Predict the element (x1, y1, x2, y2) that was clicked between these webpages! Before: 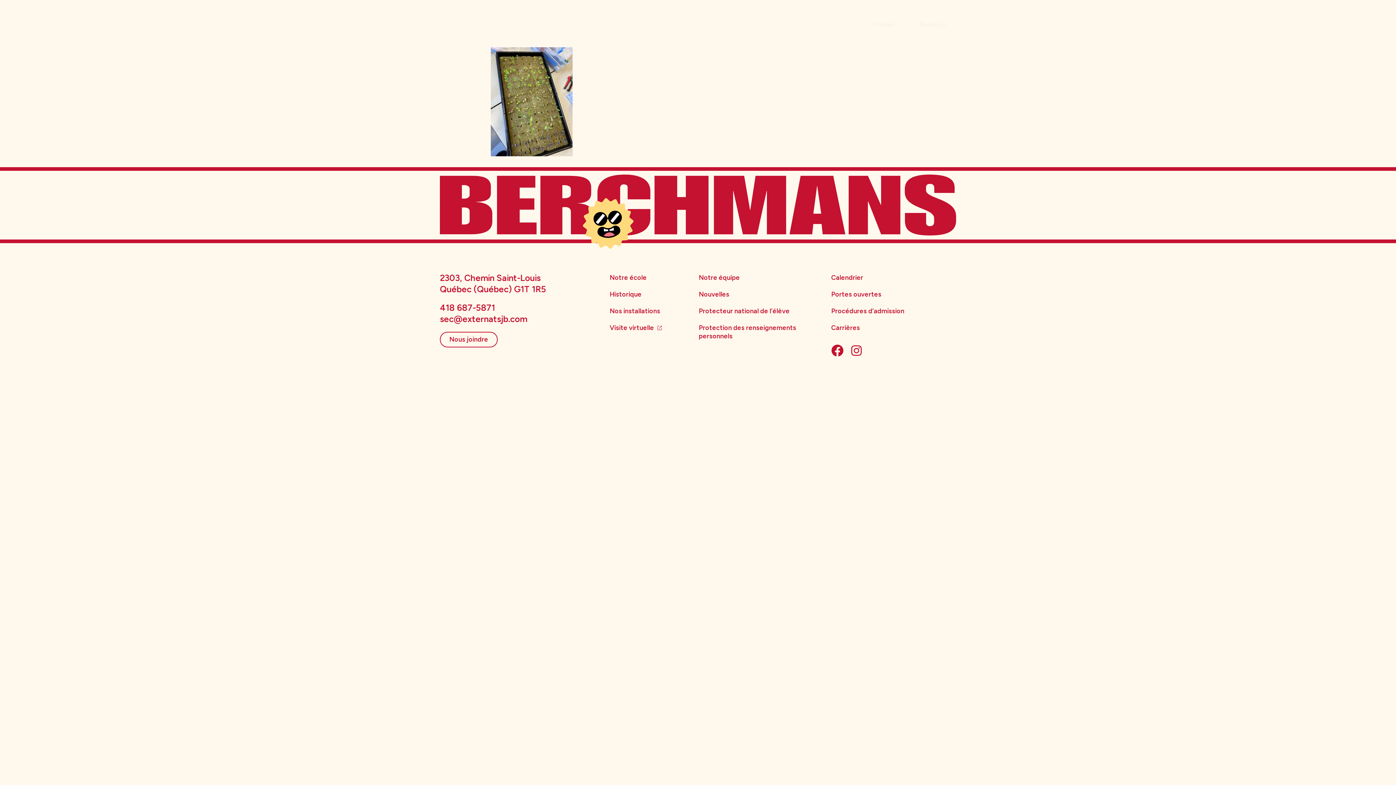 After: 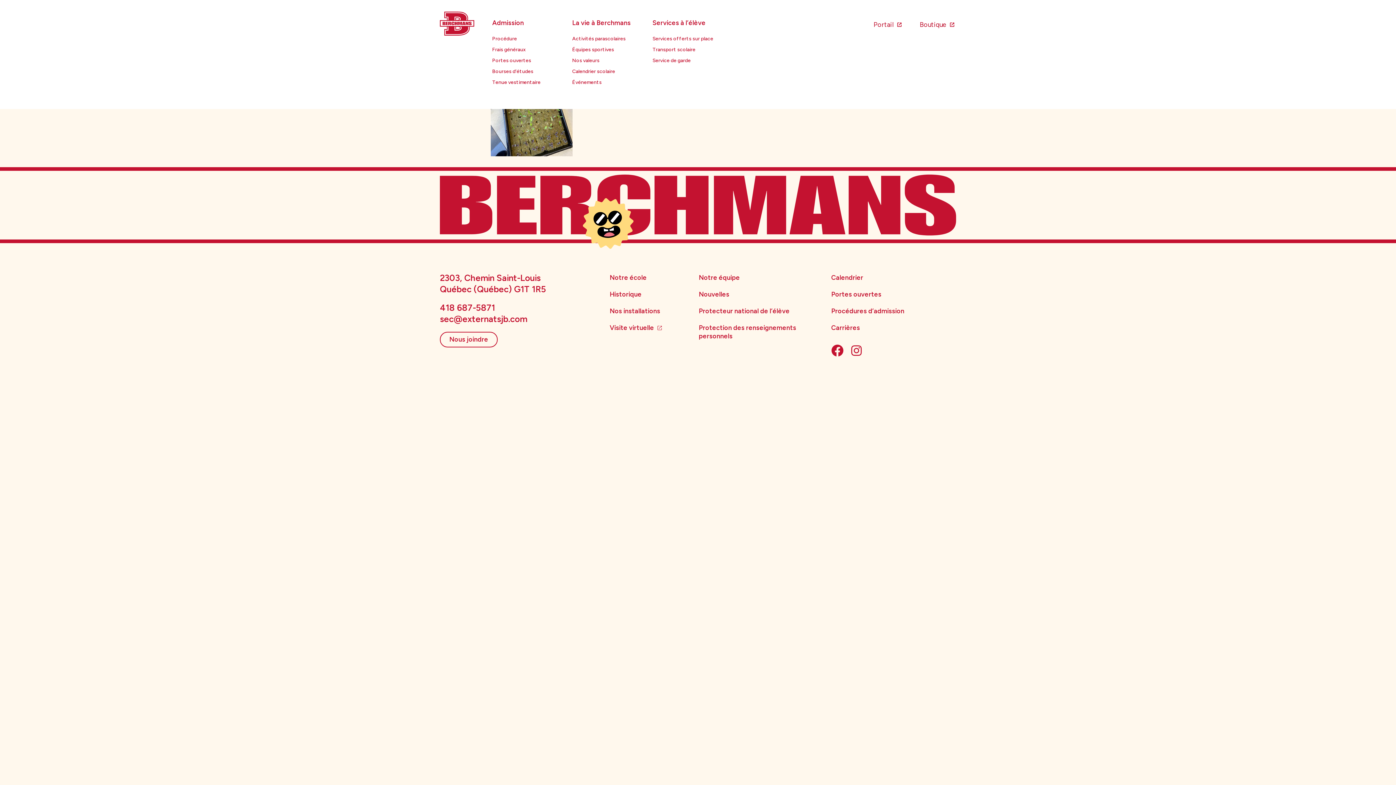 Action: bbox: (545, 18, 608, 27) label: La vie à Berchmans